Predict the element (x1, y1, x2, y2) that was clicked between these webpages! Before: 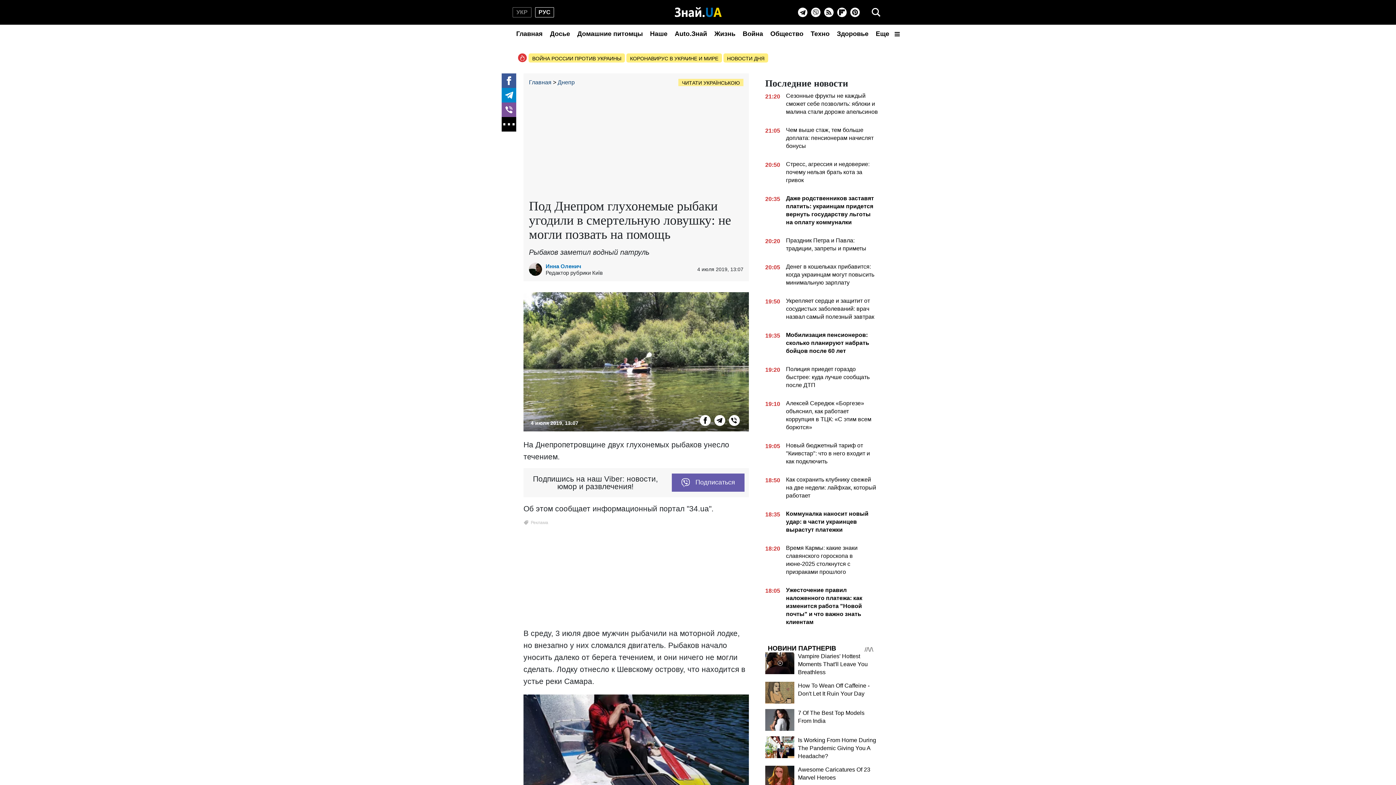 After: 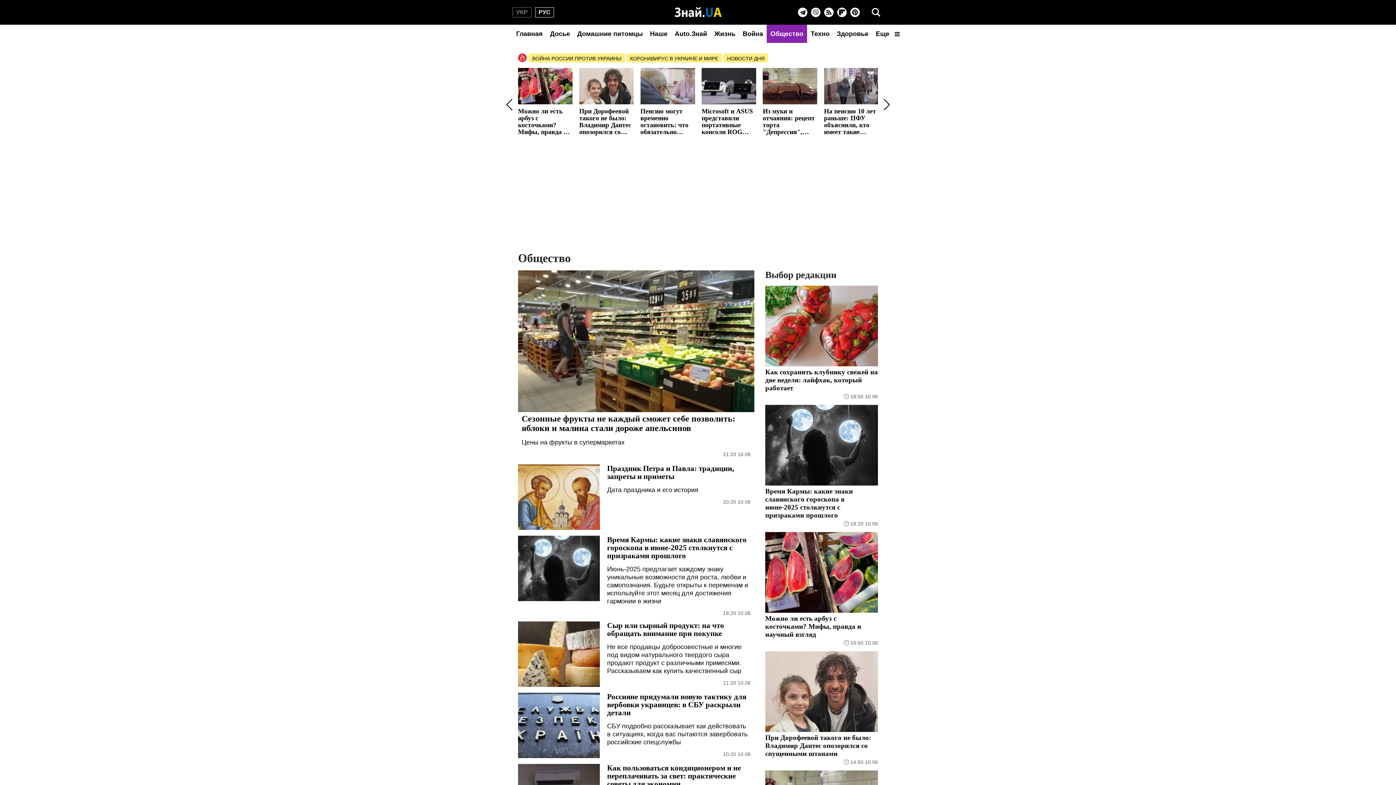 Action: label: Общество bbox: (766, 24, 807, 42)